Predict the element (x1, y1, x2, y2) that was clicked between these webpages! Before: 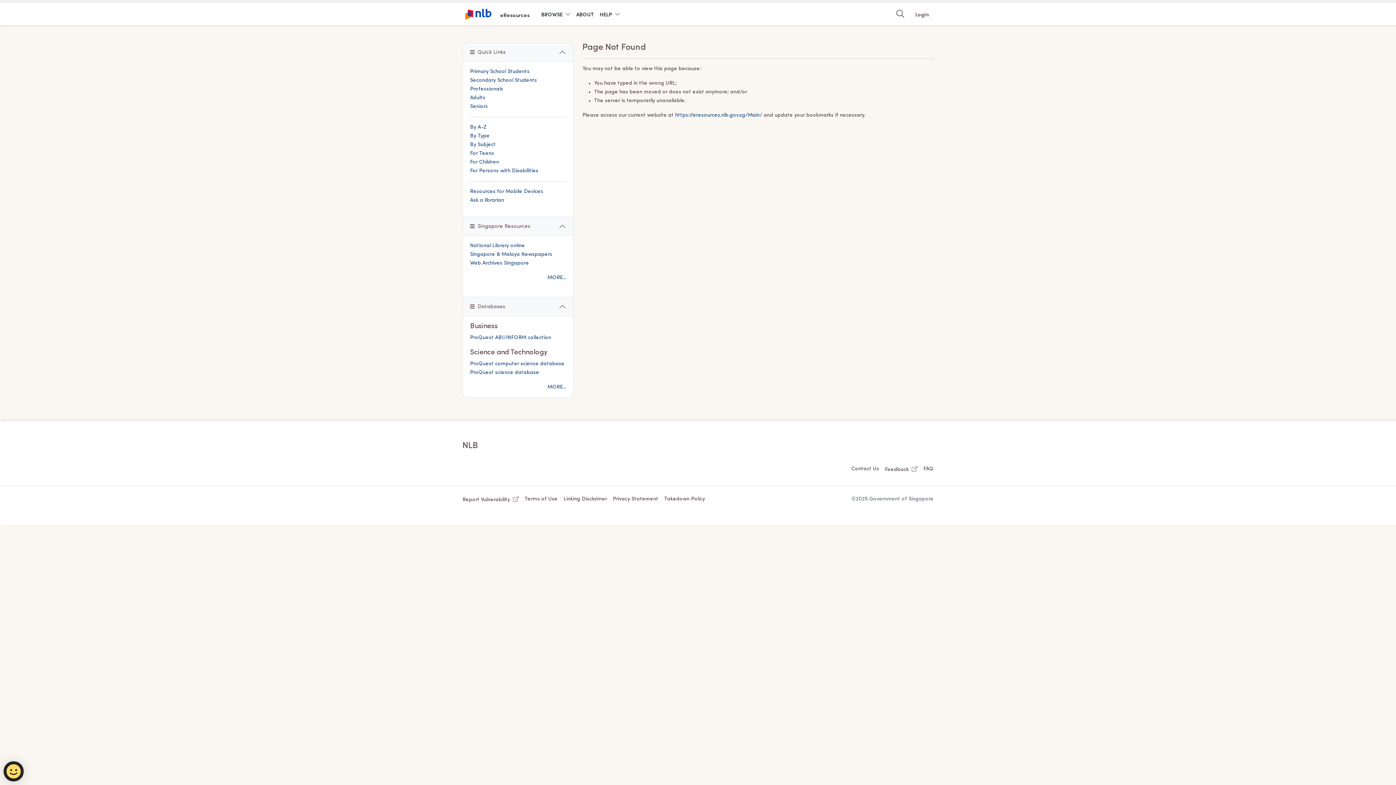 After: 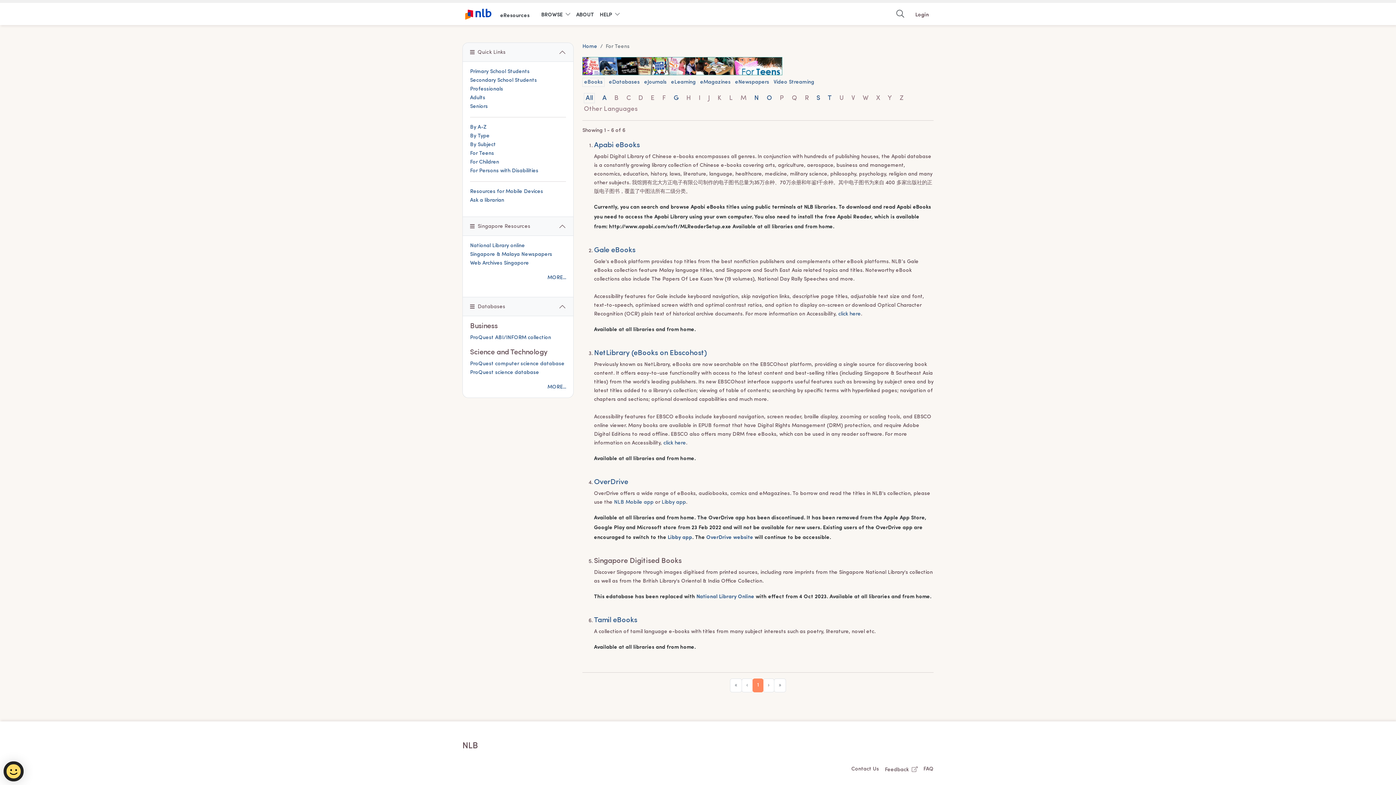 Action: label: For Teens bbox: (470, 150, 494, 156)